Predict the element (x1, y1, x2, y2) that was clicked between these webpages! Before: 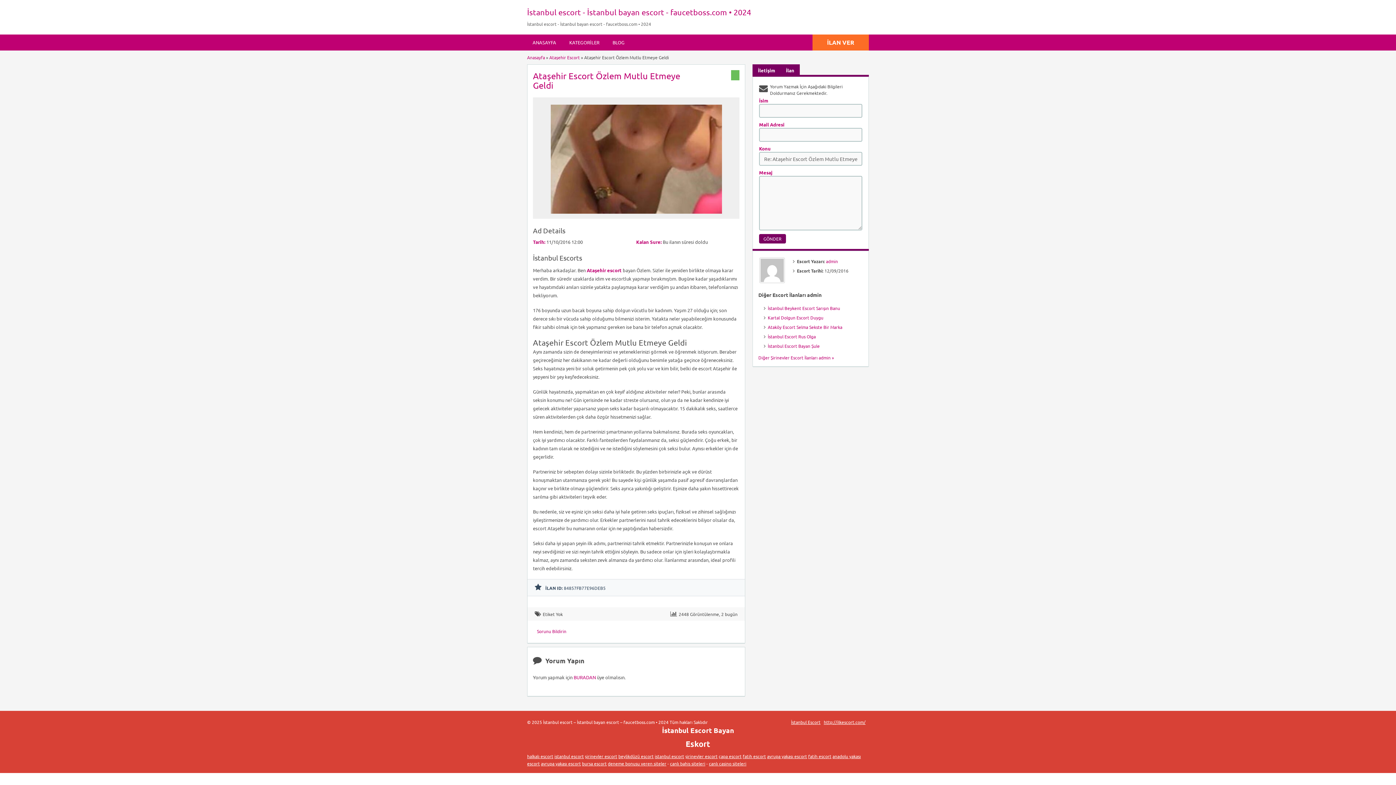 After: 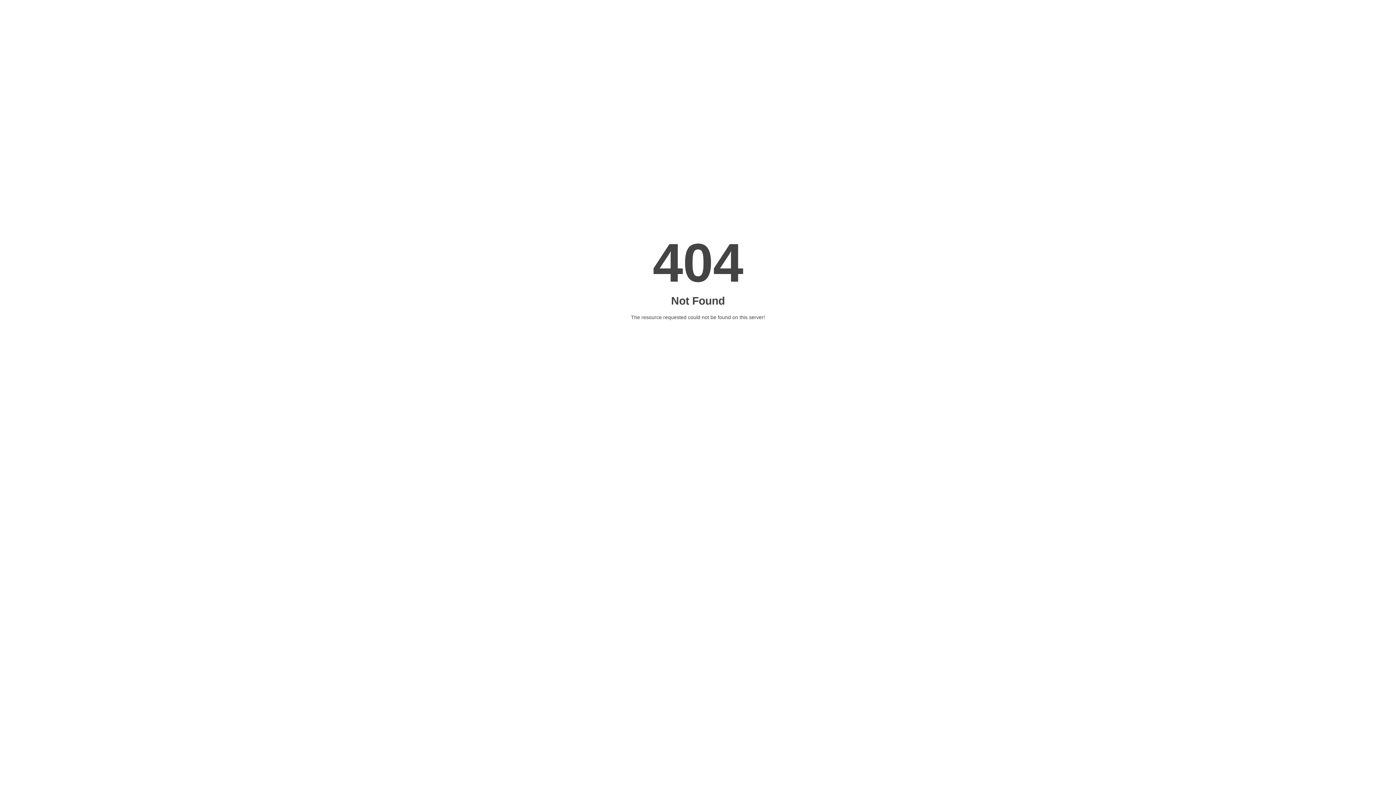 Action: label: http://ilkescort.com/ bbox: (824, 719, 865, 725)